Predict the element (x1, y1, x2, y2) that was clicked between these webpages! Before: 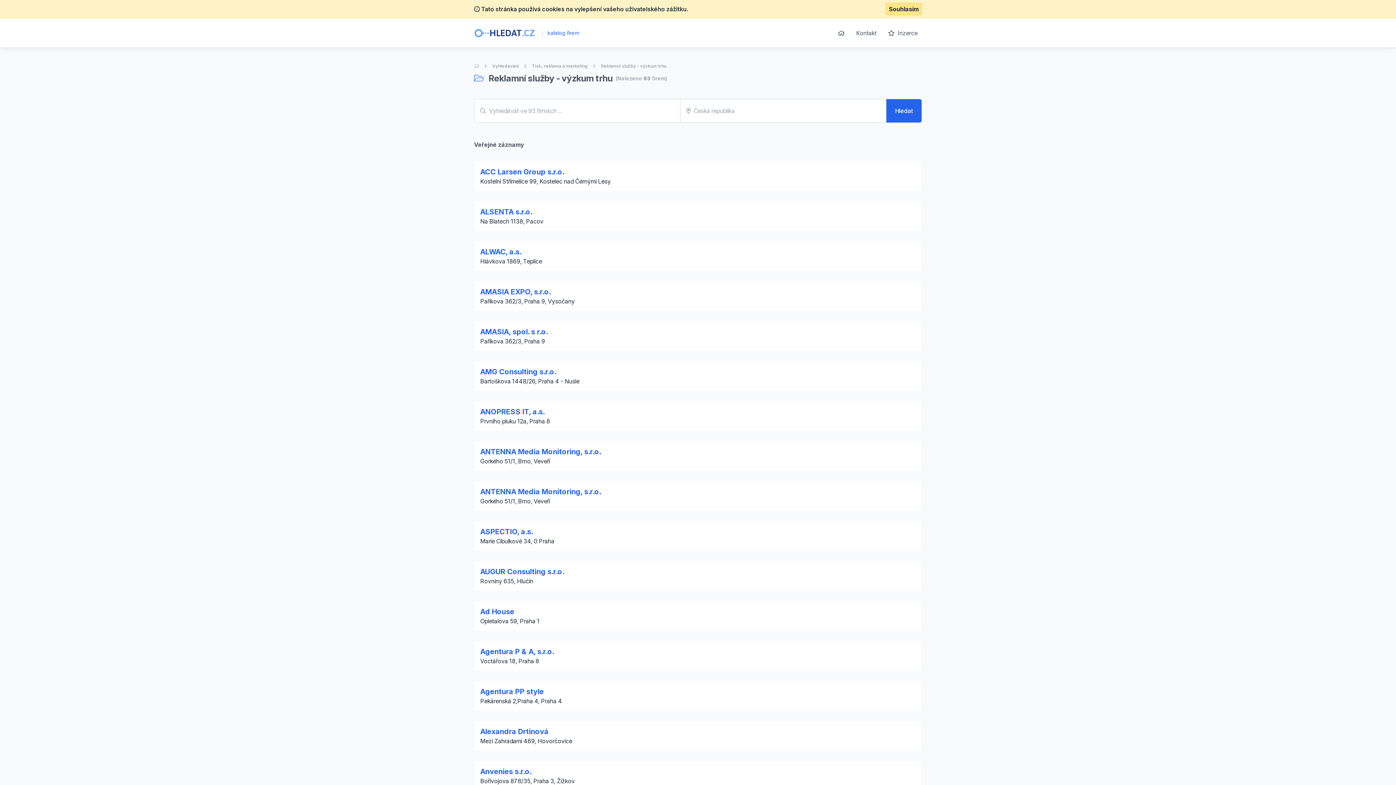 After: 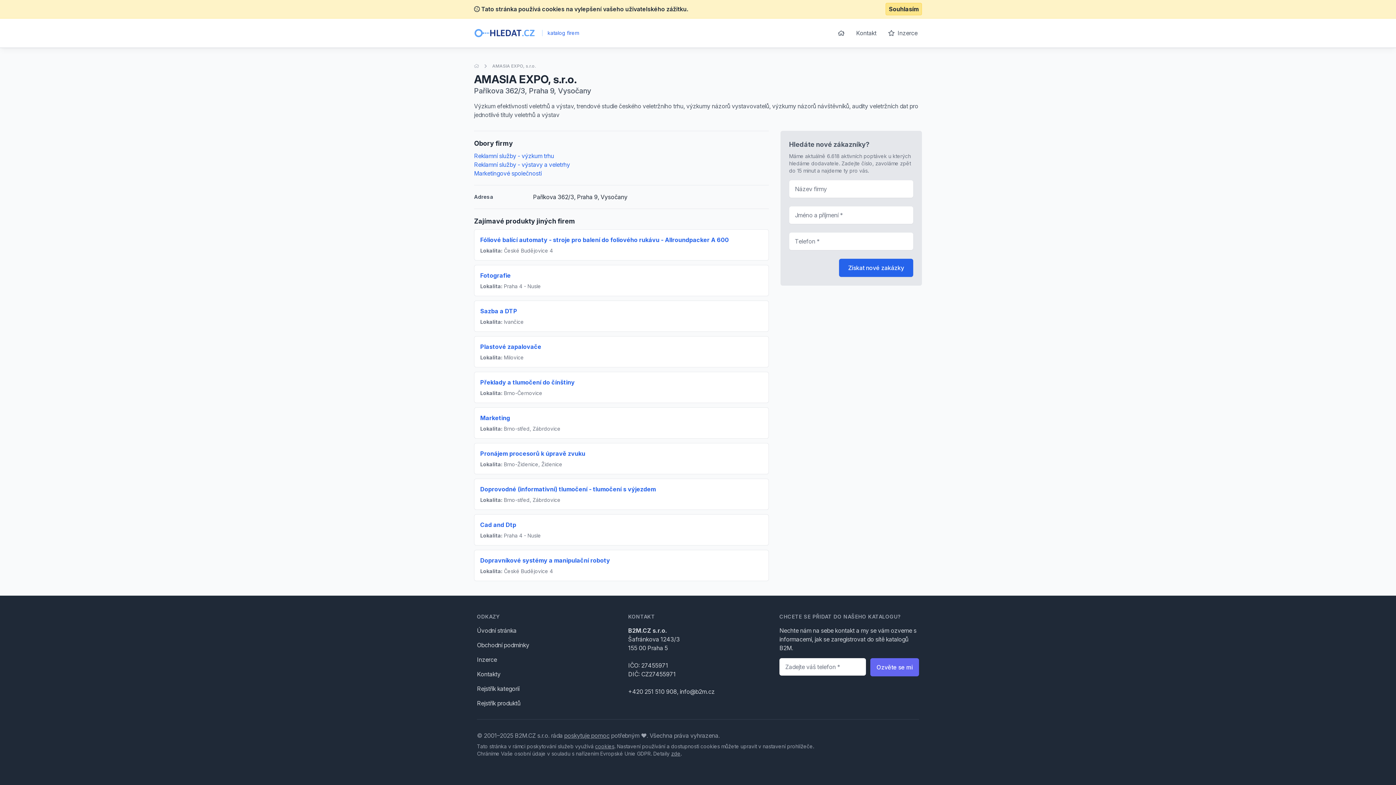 Action: label: AMASIA EXPO, s.r.o. bbox: (480, 287, 550, 296)